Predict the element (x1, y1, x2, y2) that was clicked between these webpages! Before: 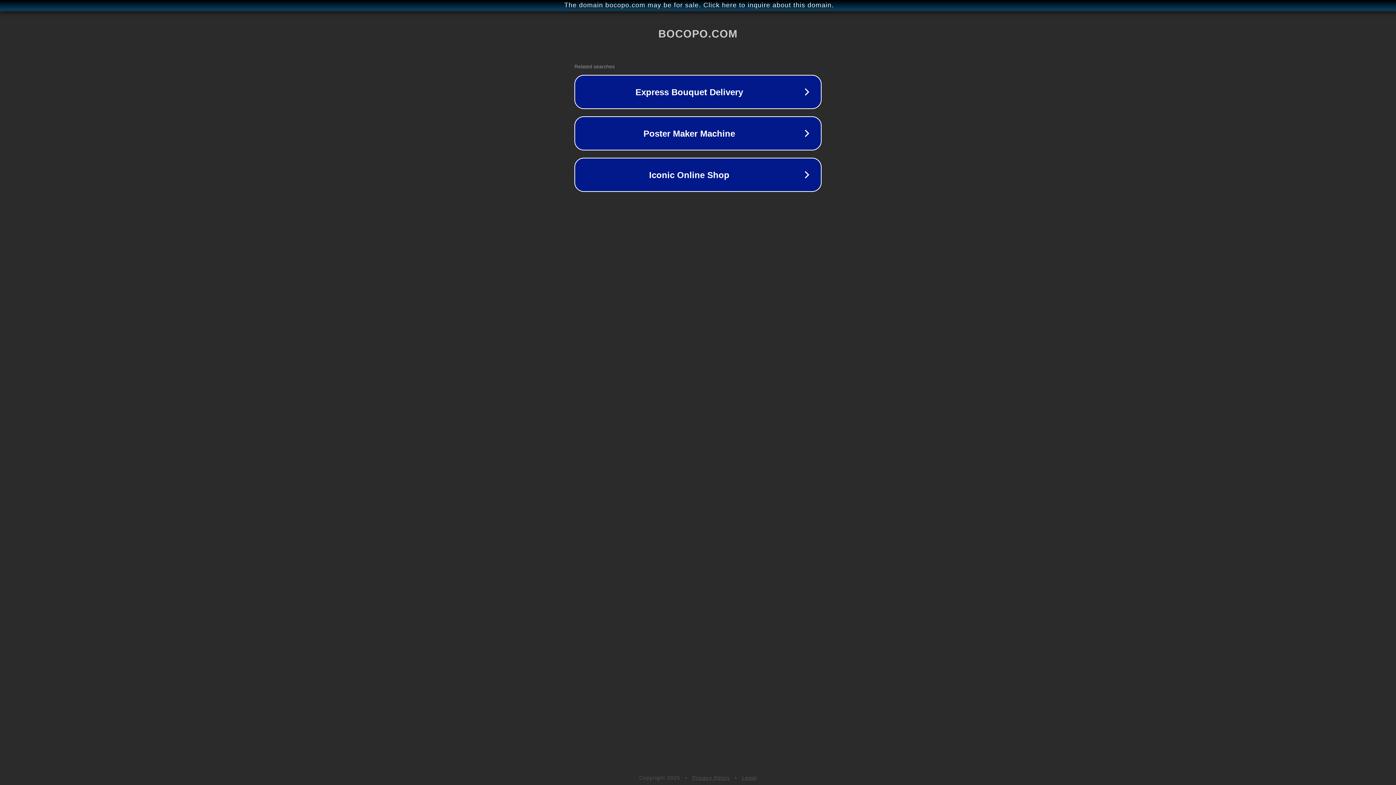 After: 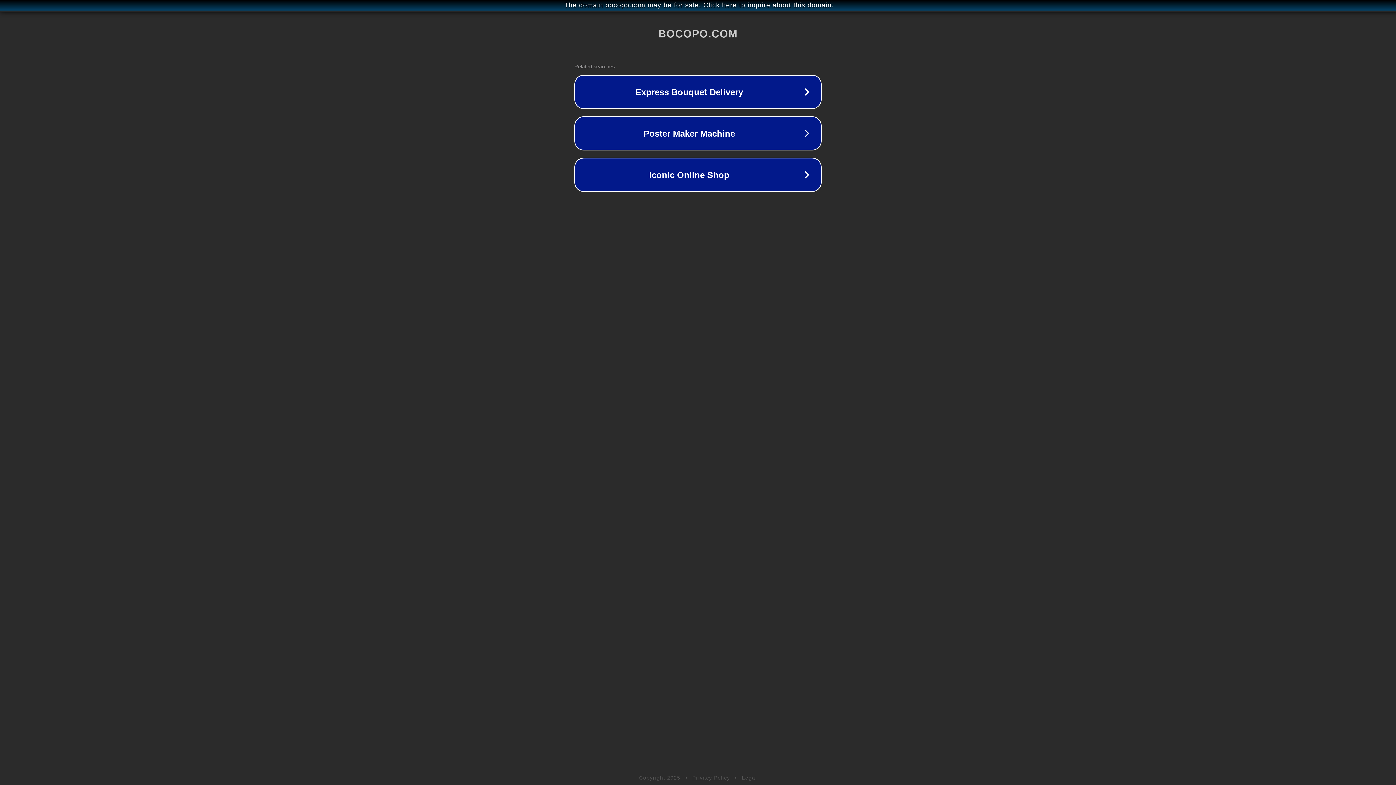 Action: label: Legal bbox: (742, 775, 757, 781)